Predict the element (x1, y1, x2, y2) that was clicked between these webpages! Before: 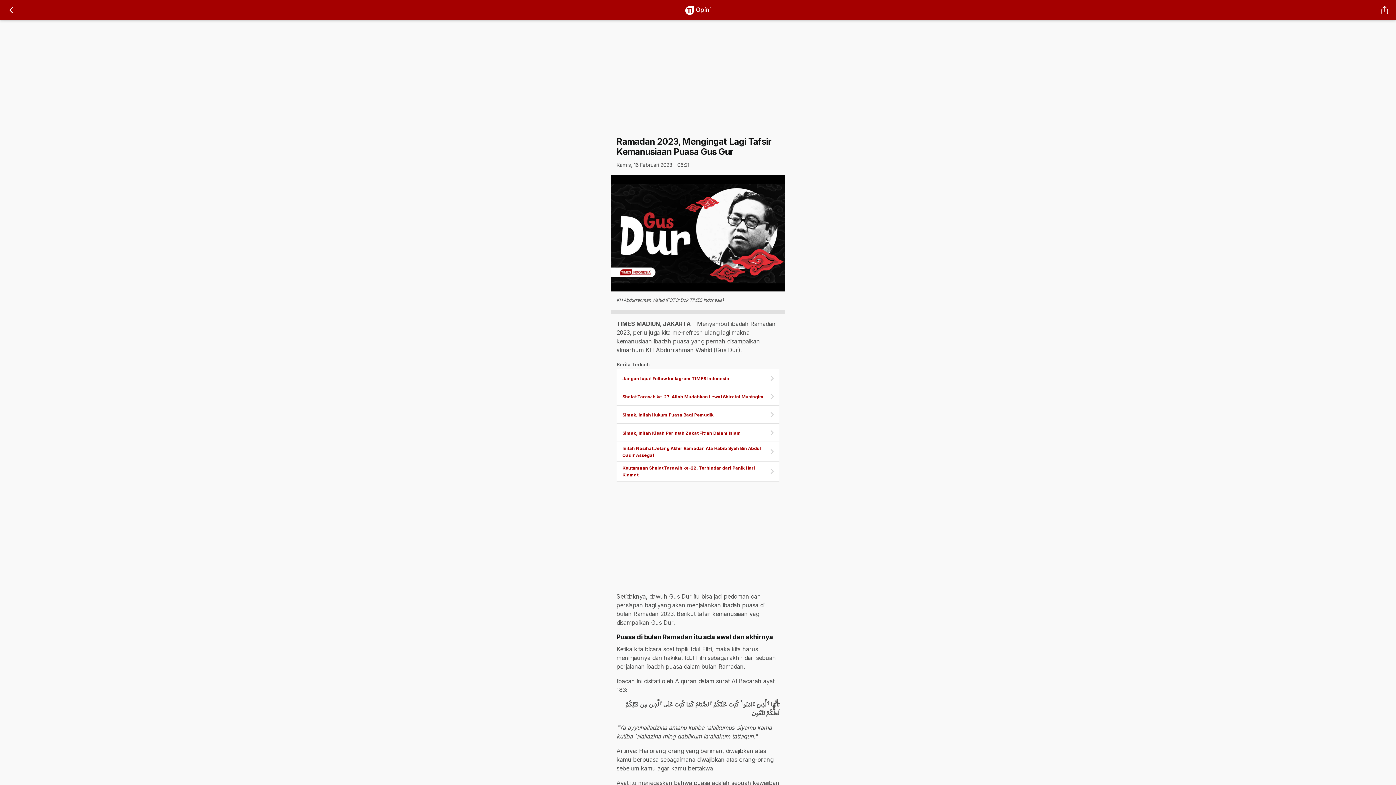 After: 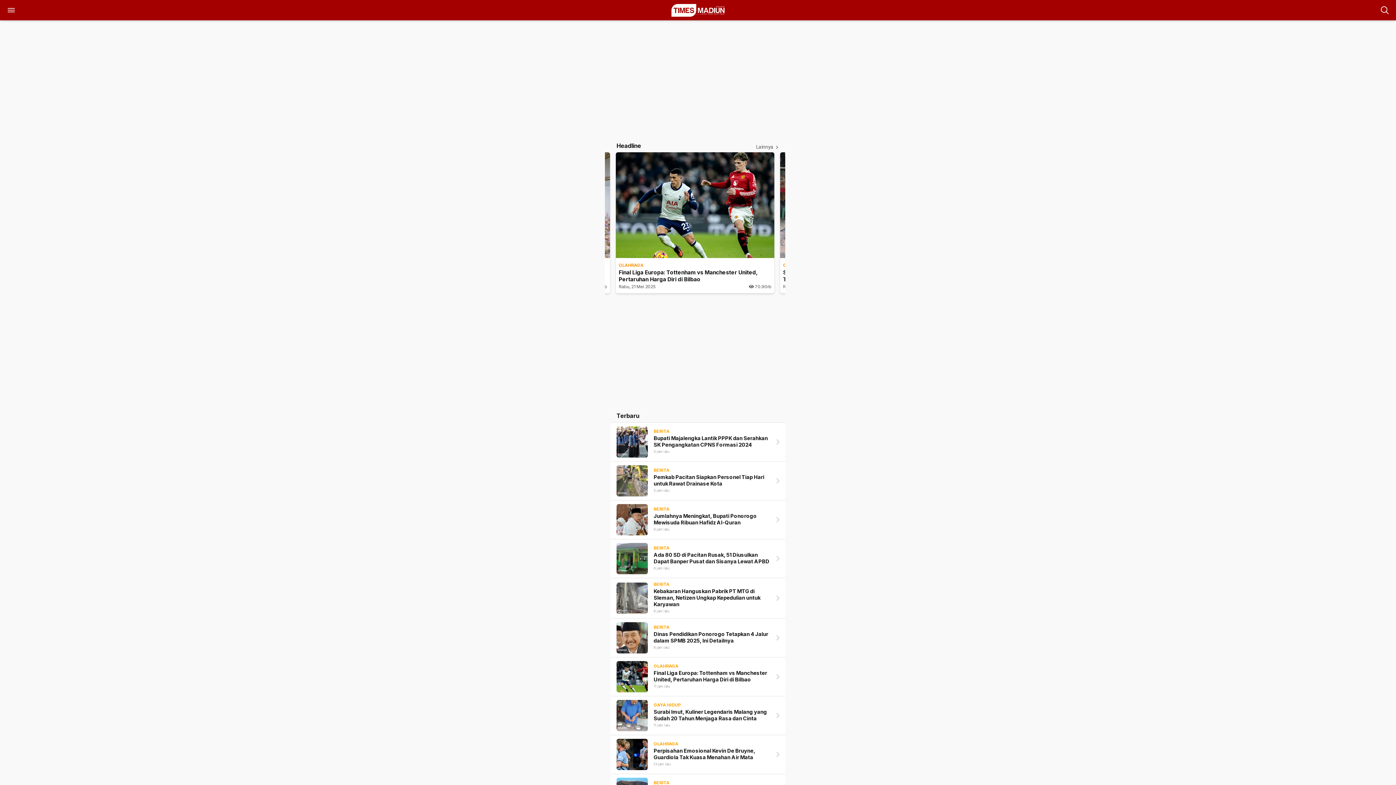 Action: bbox: (685, 6, 710, 13) label:  Opini